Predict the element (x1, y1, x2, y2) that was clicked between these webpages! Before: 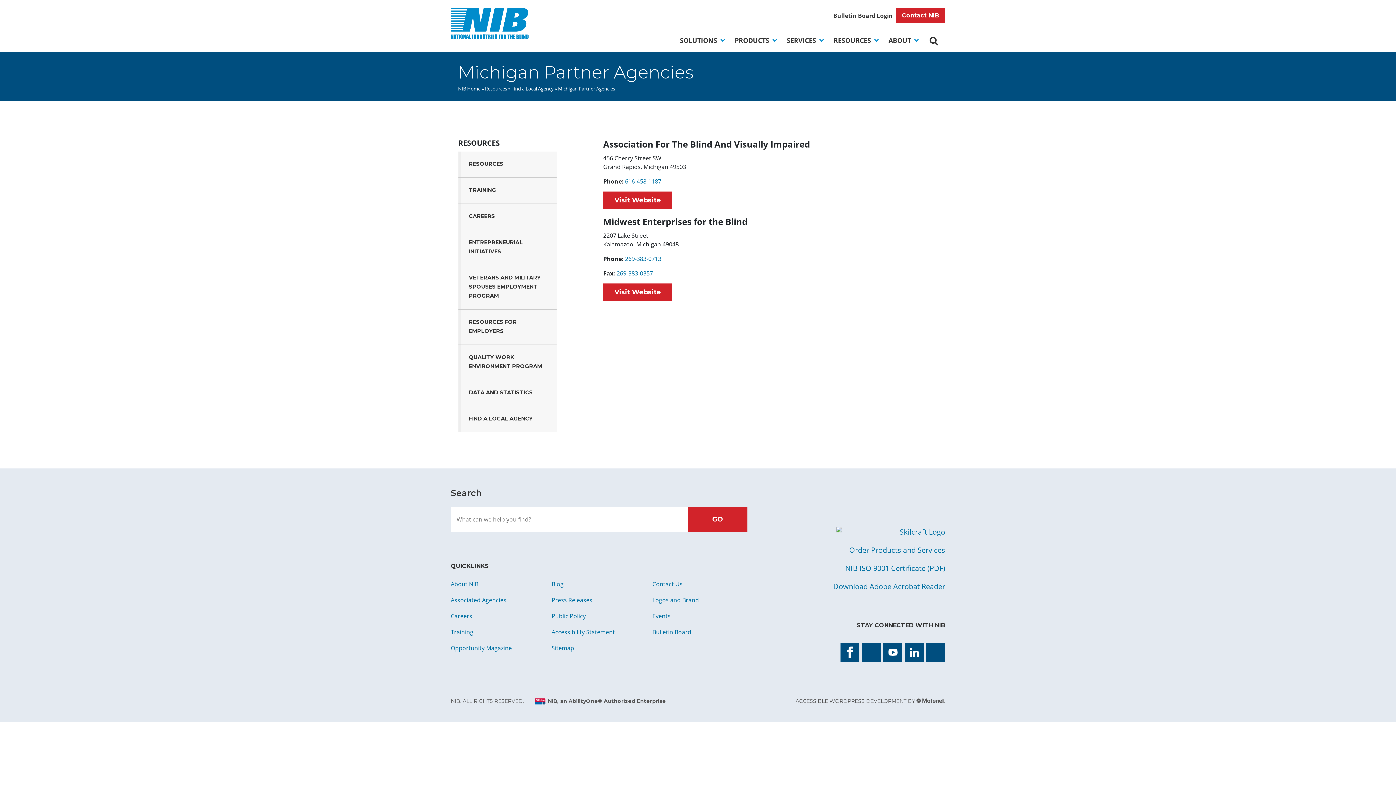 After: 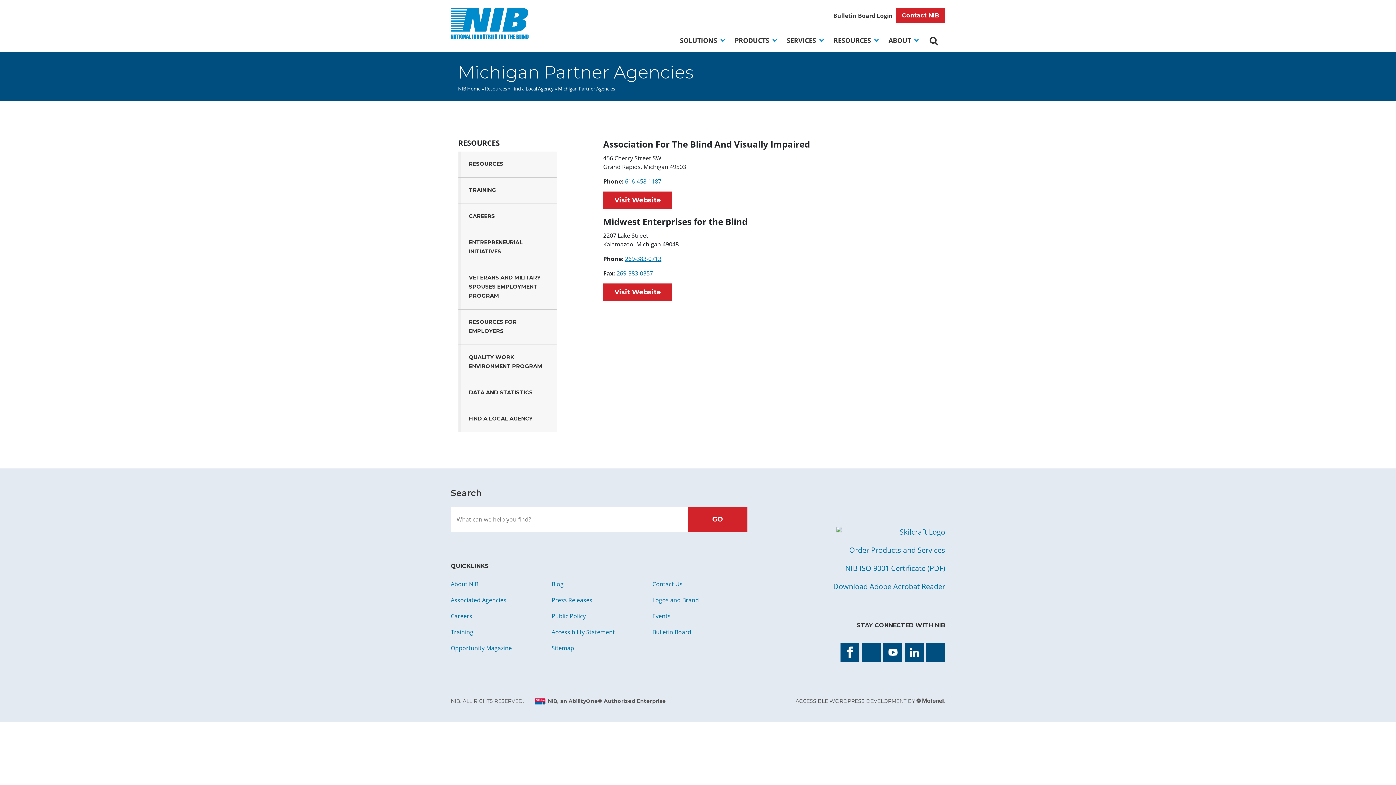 Action: label: 269-383-0713 bbox: (625, 254, 661, 262)